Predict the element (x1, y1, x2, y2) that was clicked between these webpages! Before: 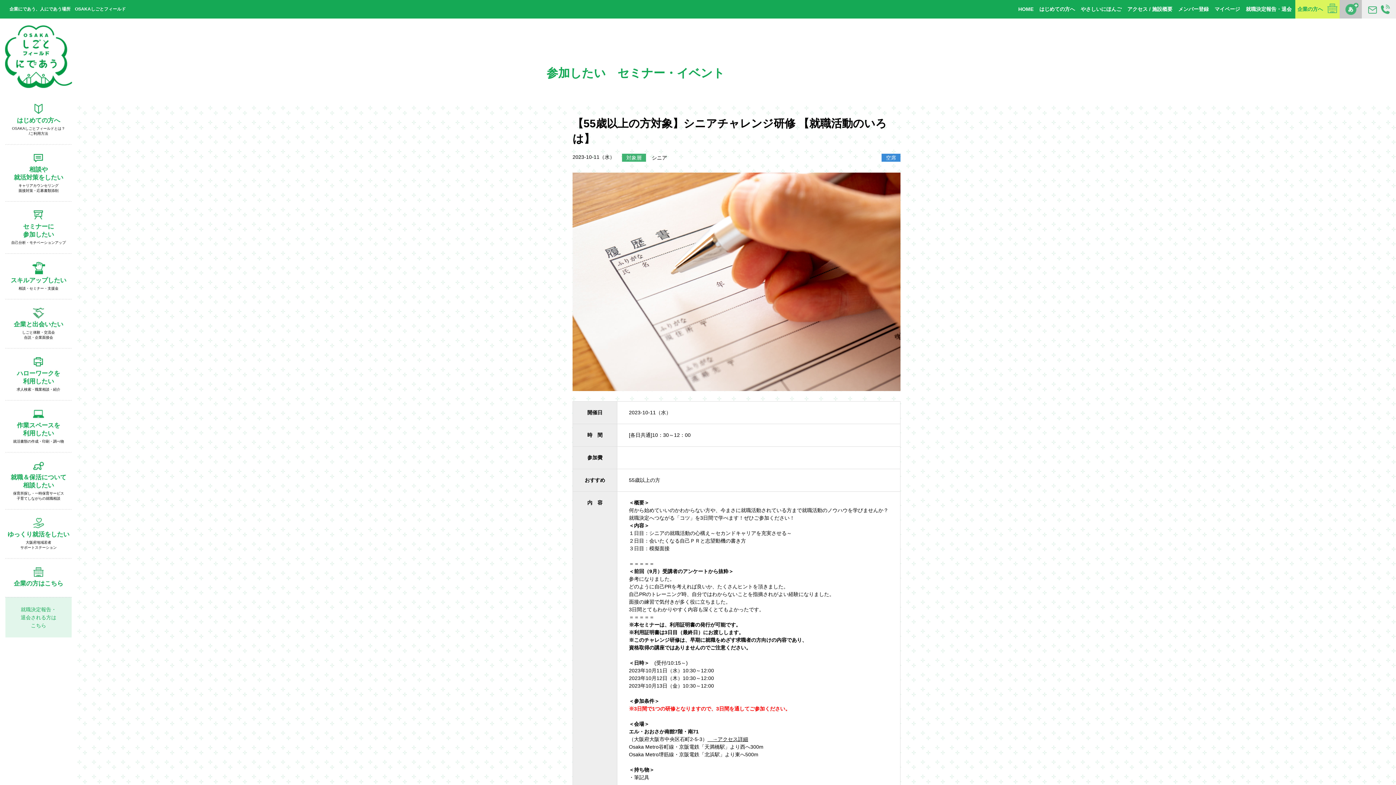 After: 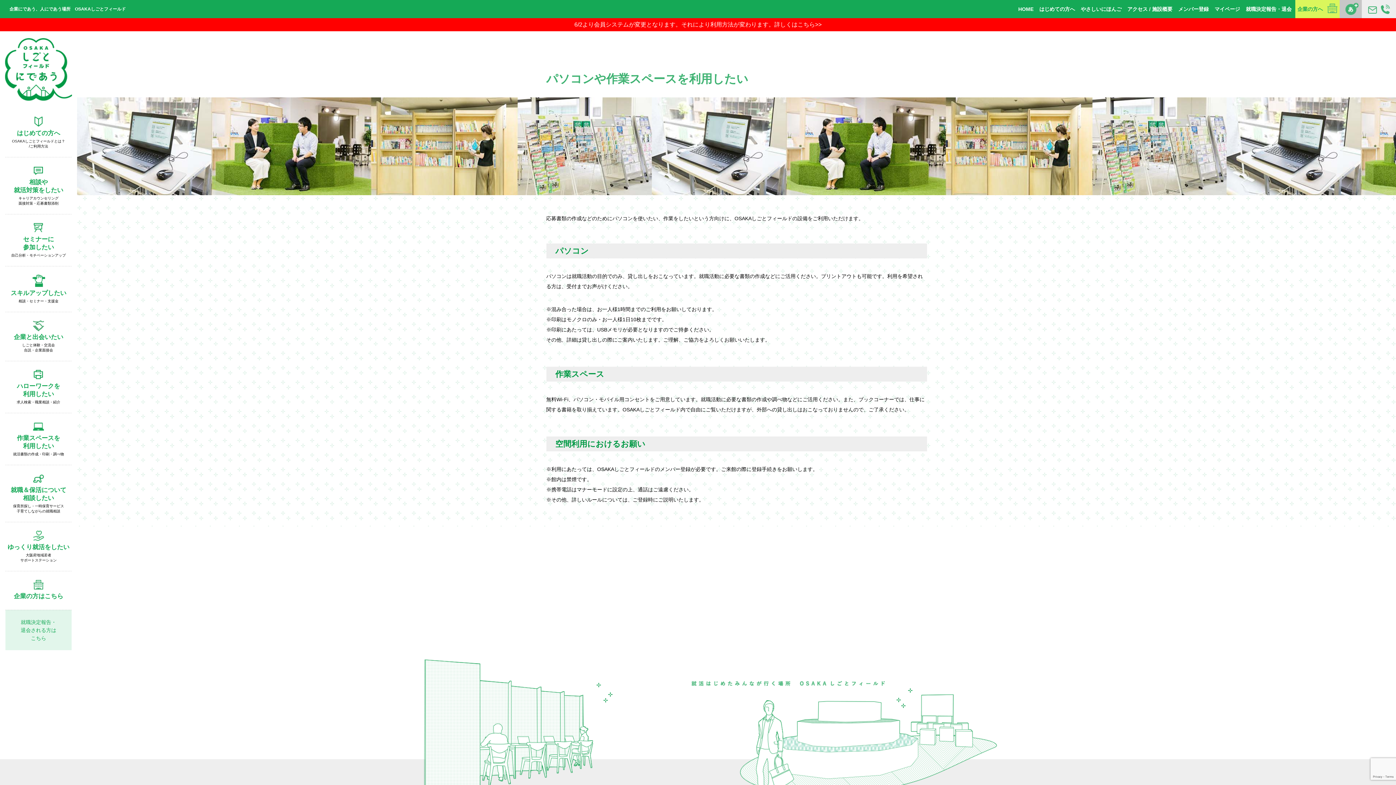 Action: bbox: (5, 400, 71, 452) label: 作業スペースを
利用したい
就活書類の作成・印刷・調べ物